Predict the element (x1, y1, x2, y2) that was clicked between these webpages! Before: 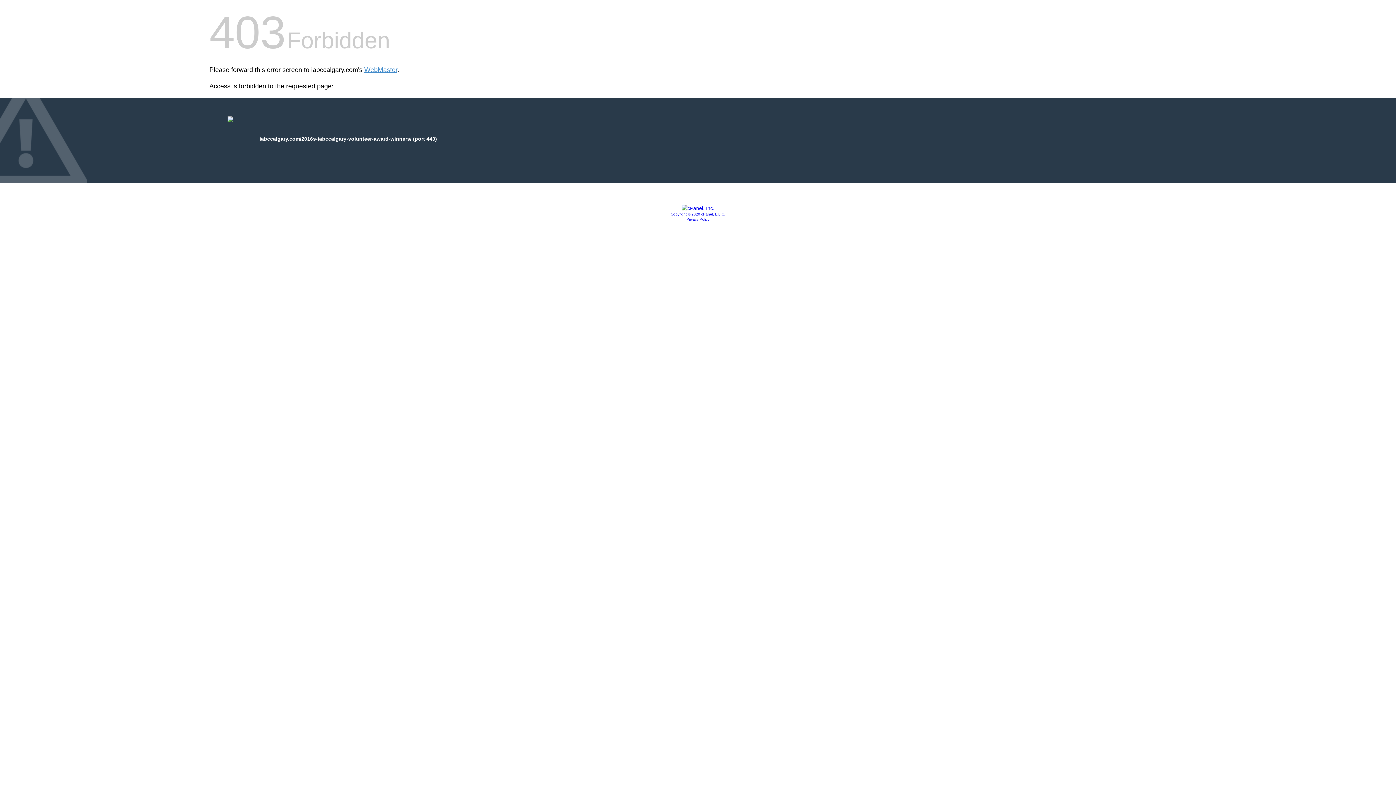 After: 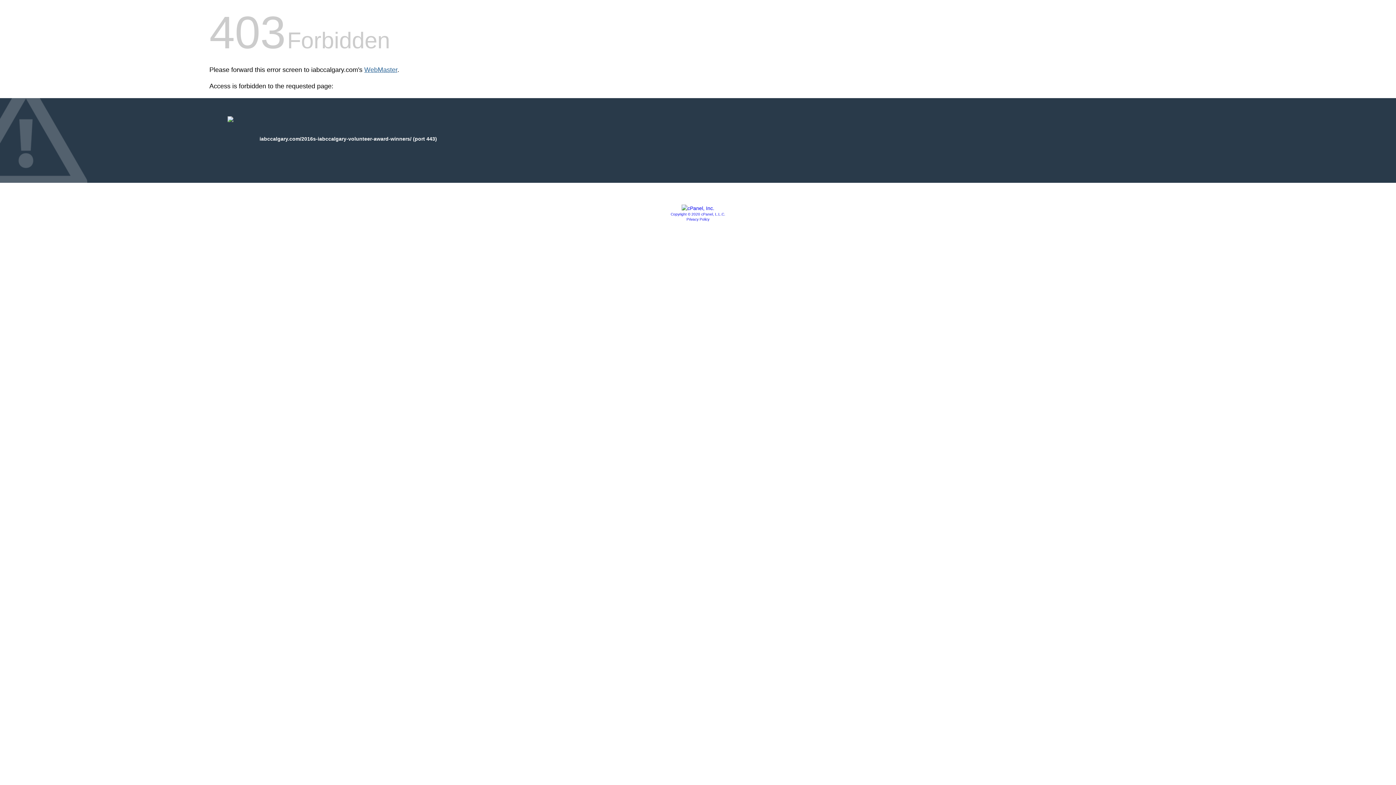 Action: label: WebMaster bbox: (364, 66, 397, 73)